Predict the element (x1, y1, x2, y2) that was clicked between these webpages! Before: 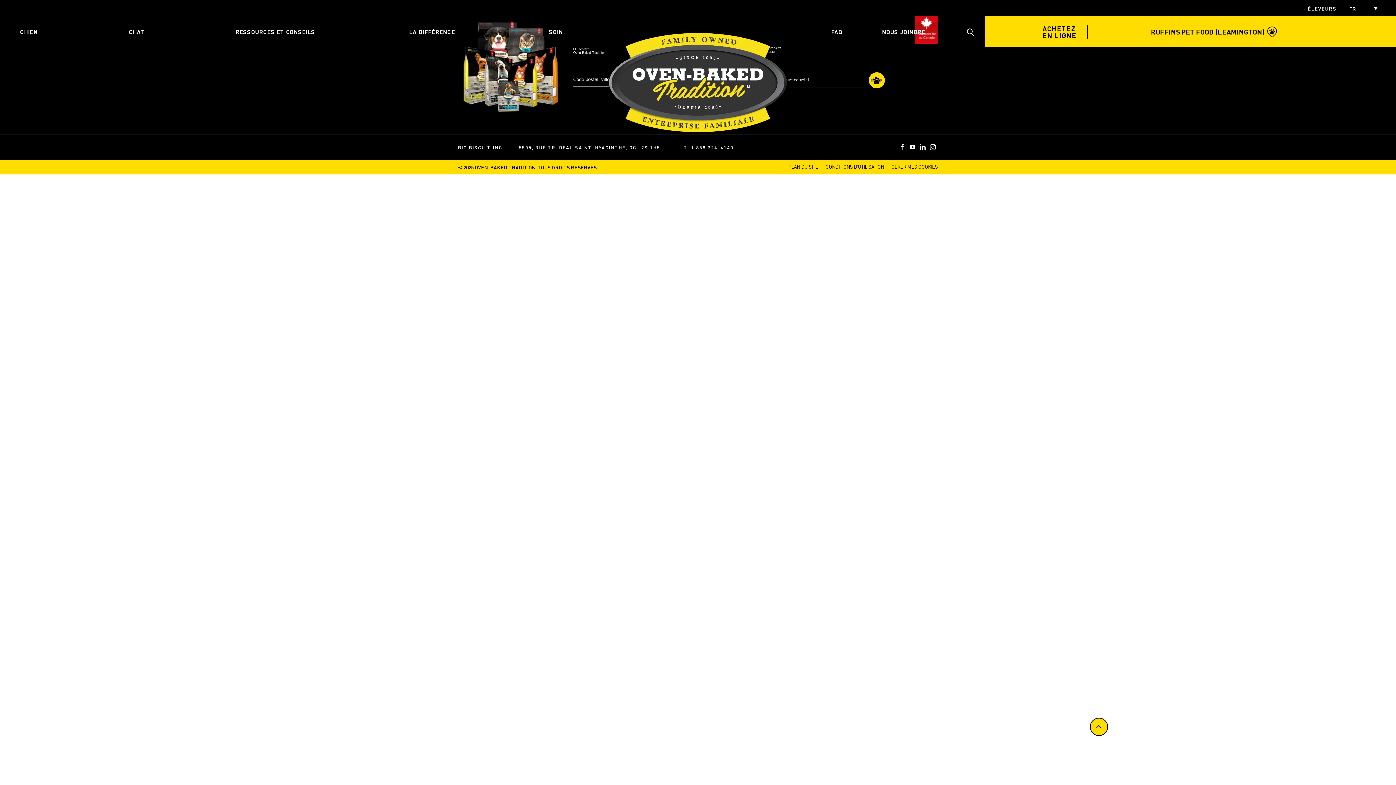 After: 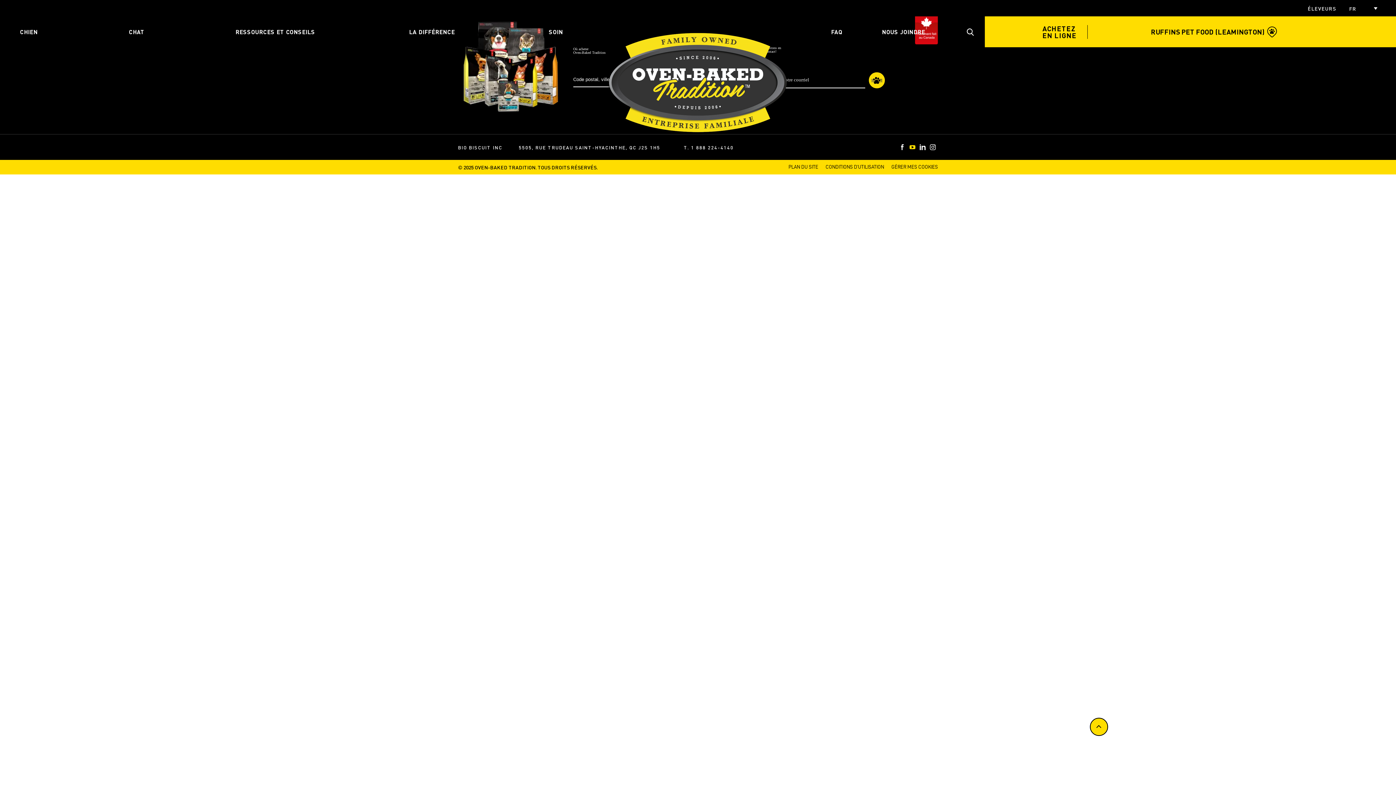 Action: bbox: (907, 142, 917, 152) label: YouTube